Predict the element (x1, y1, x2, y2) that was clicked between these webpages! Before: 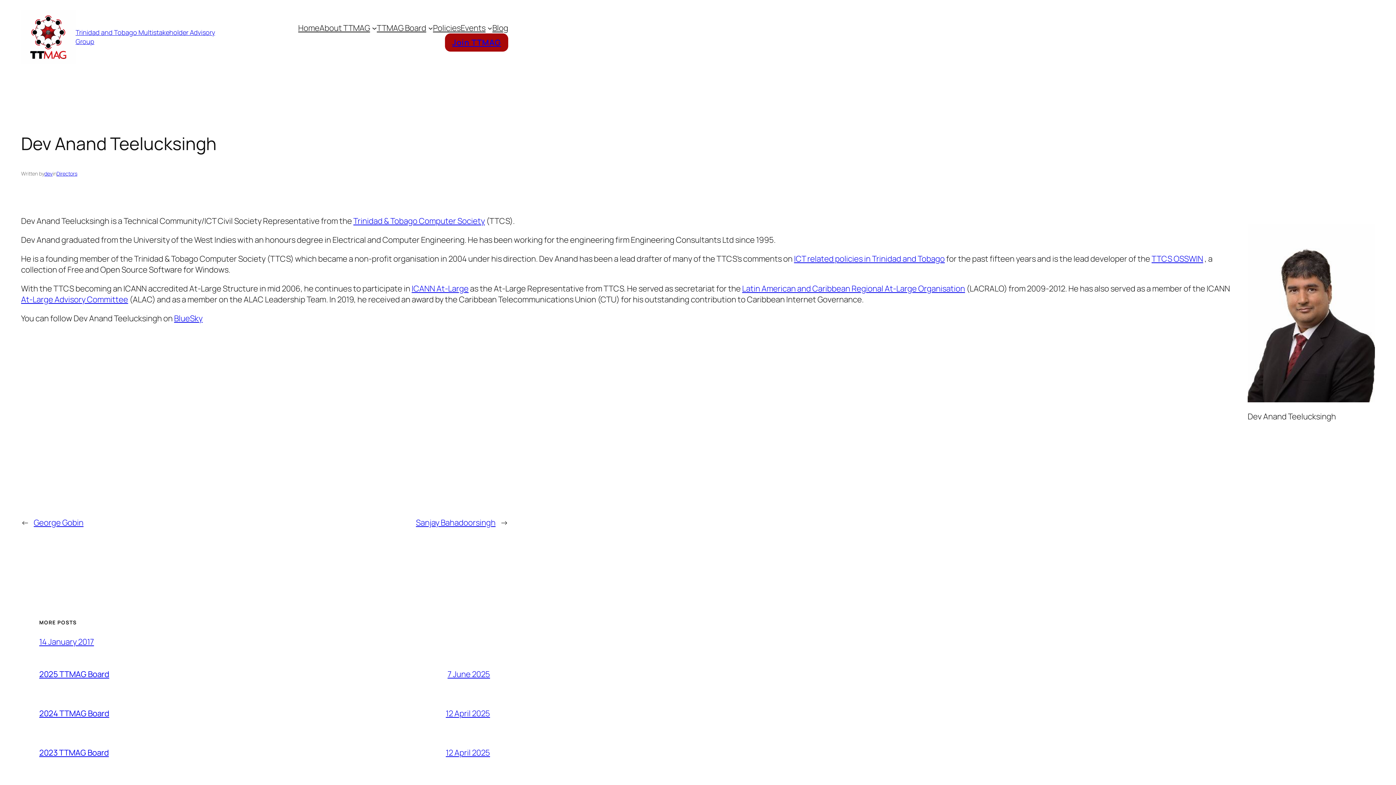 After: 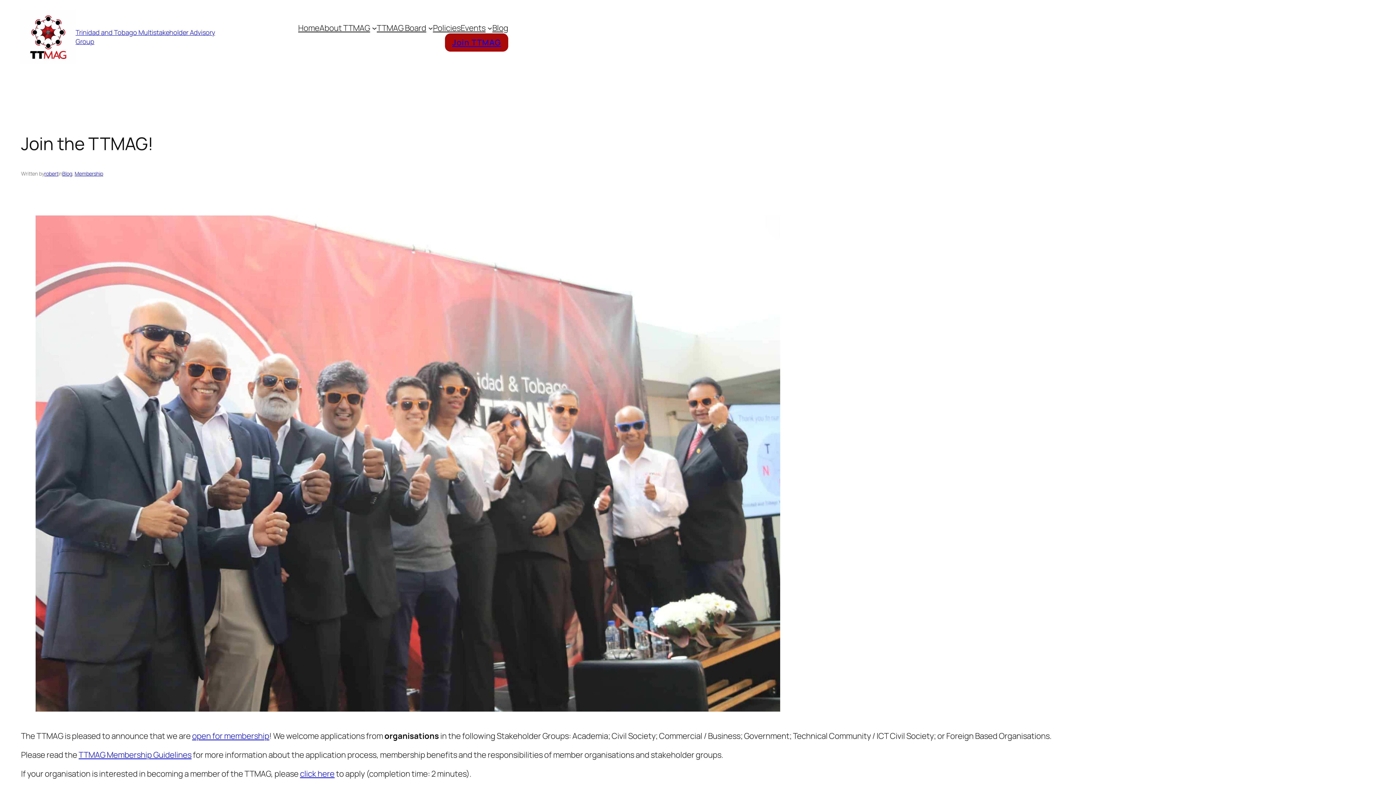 Action: label: Join TTMAG bbox: (445, 33, 508, 51)